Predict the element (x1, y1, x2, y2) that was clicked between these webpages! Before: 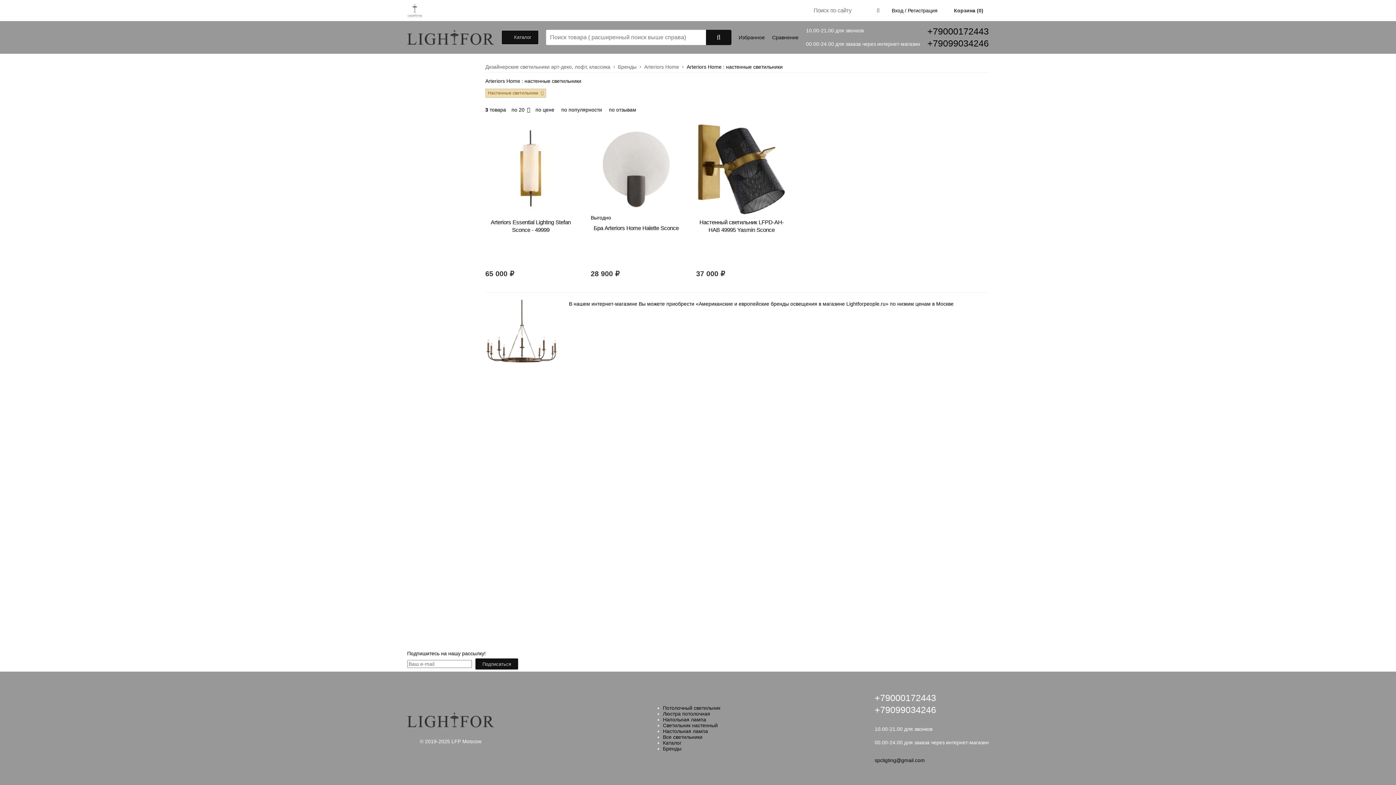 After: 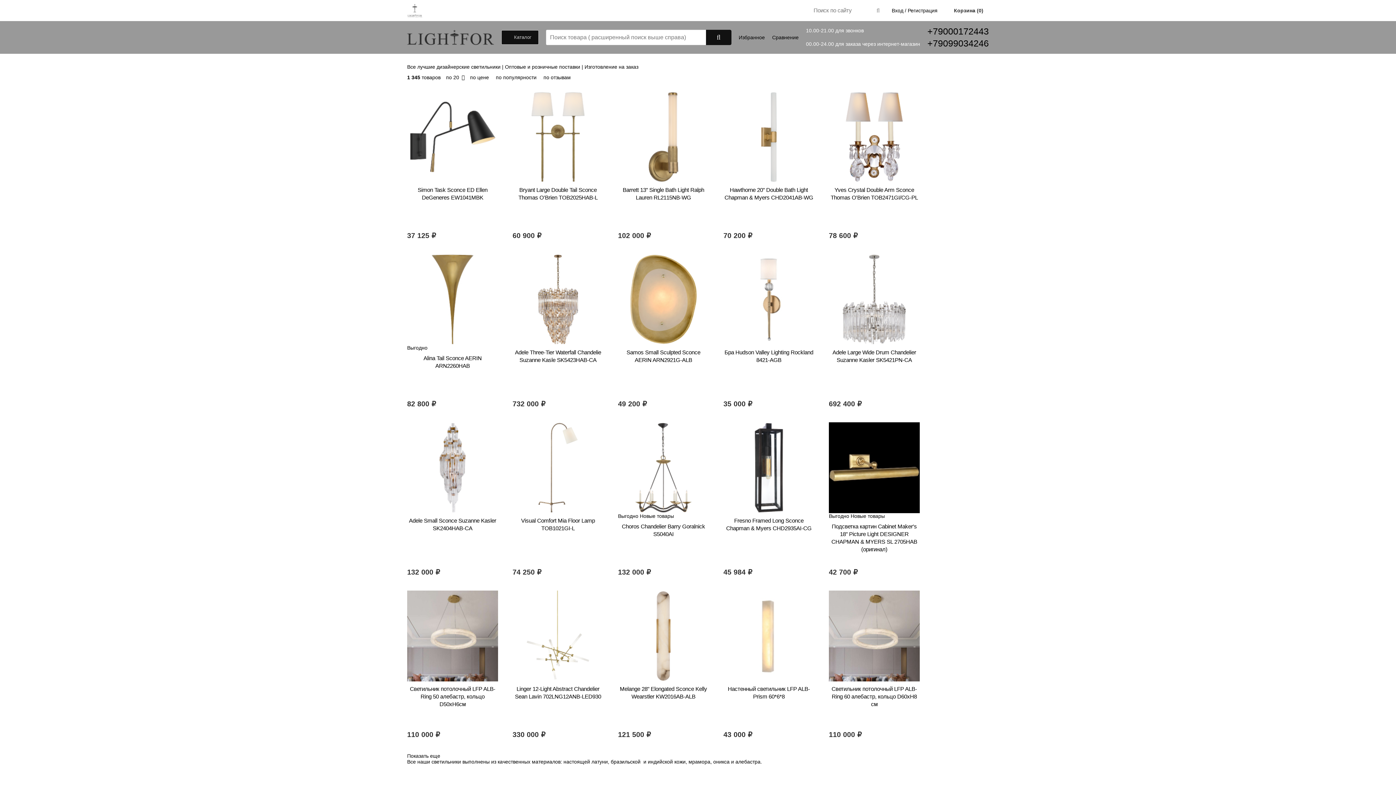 Action: label: Все светильники bbox: (663, 734, 702, 740)